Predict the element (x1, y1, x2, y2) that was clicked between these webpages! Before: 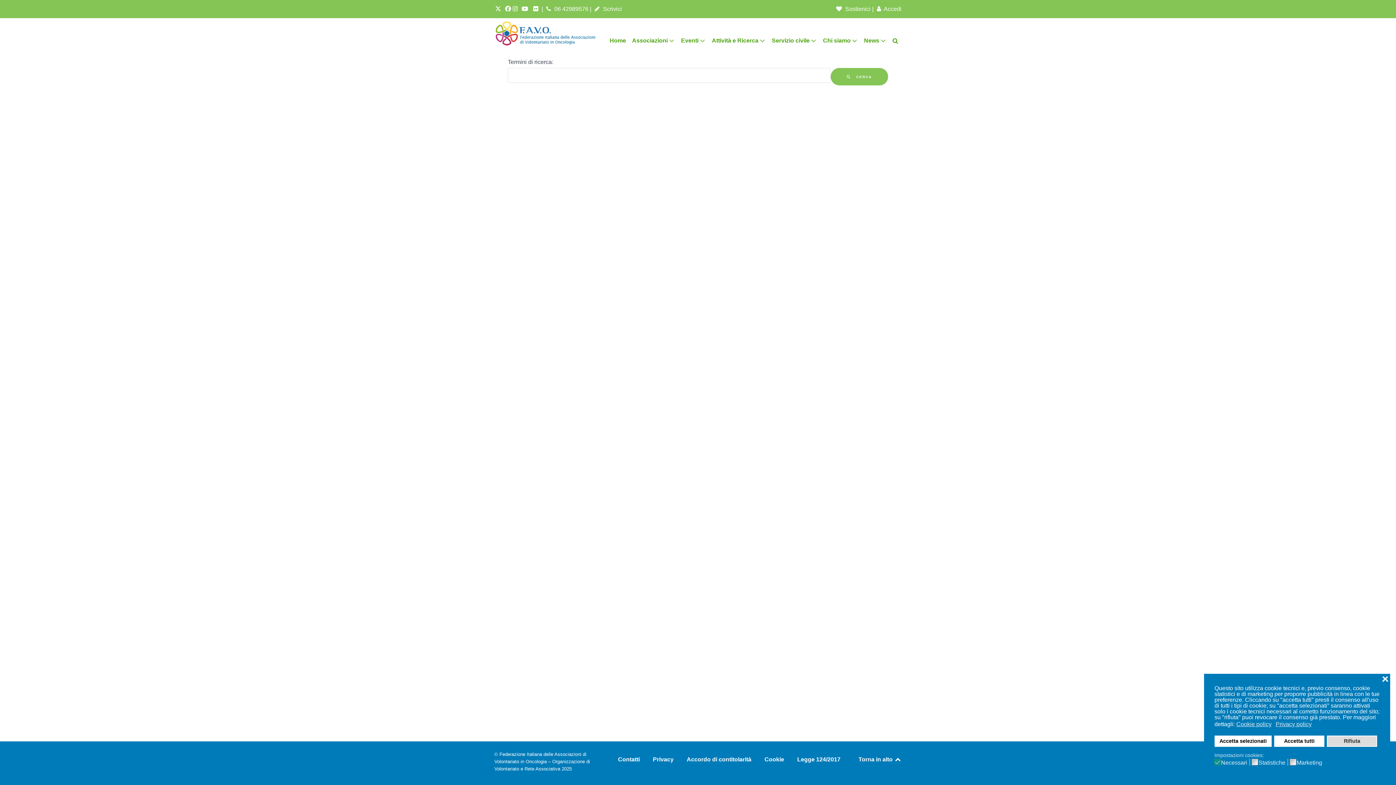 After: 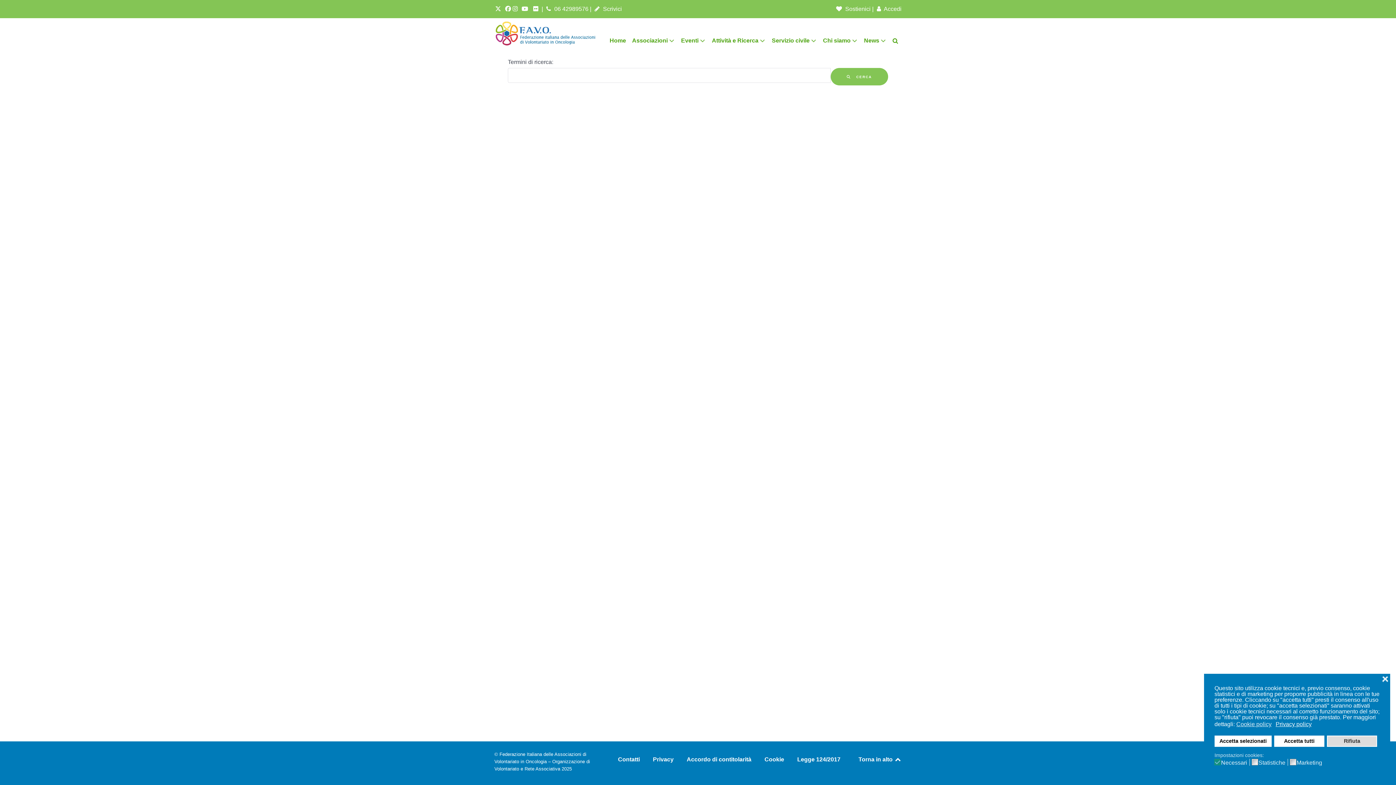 Action: bbox: (1275, 720, 1313, 728) label: Privacy policy